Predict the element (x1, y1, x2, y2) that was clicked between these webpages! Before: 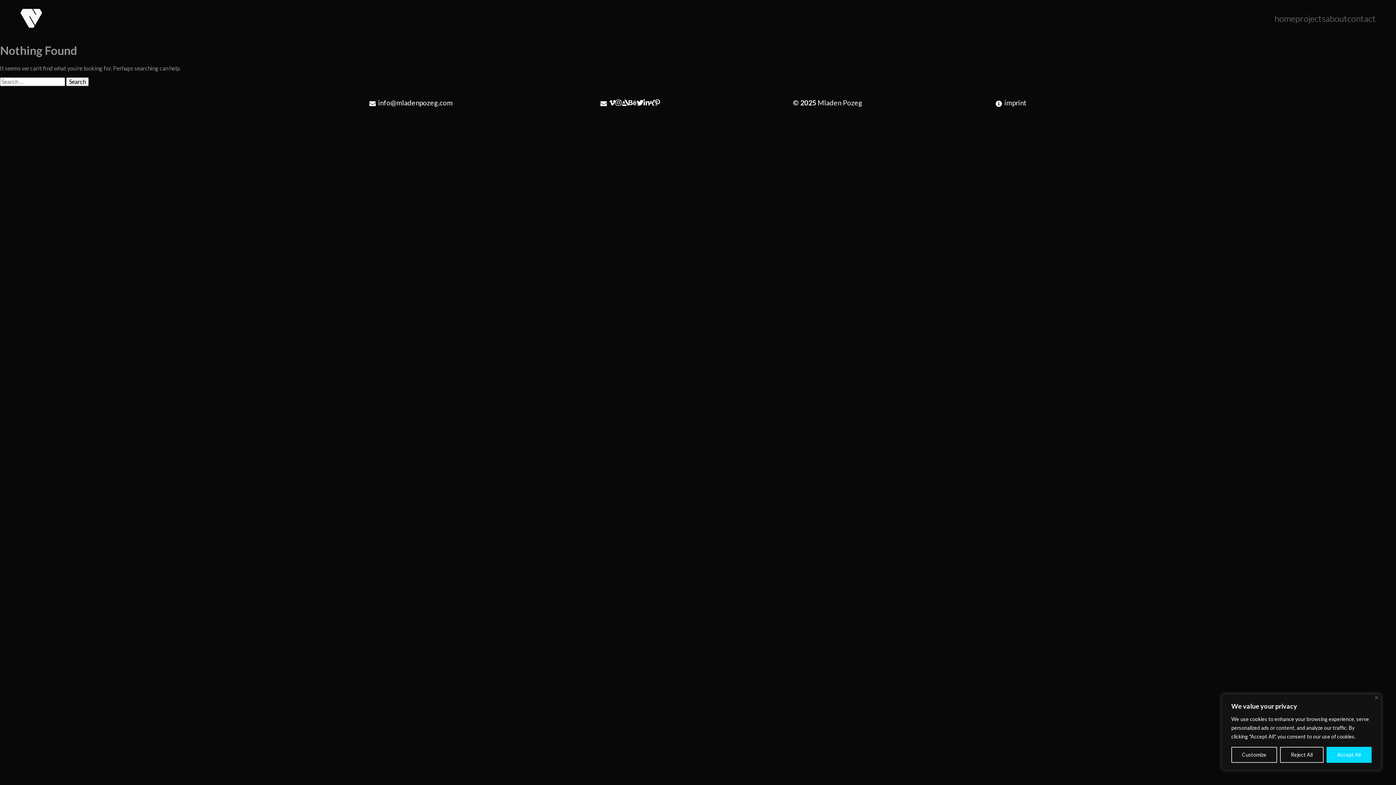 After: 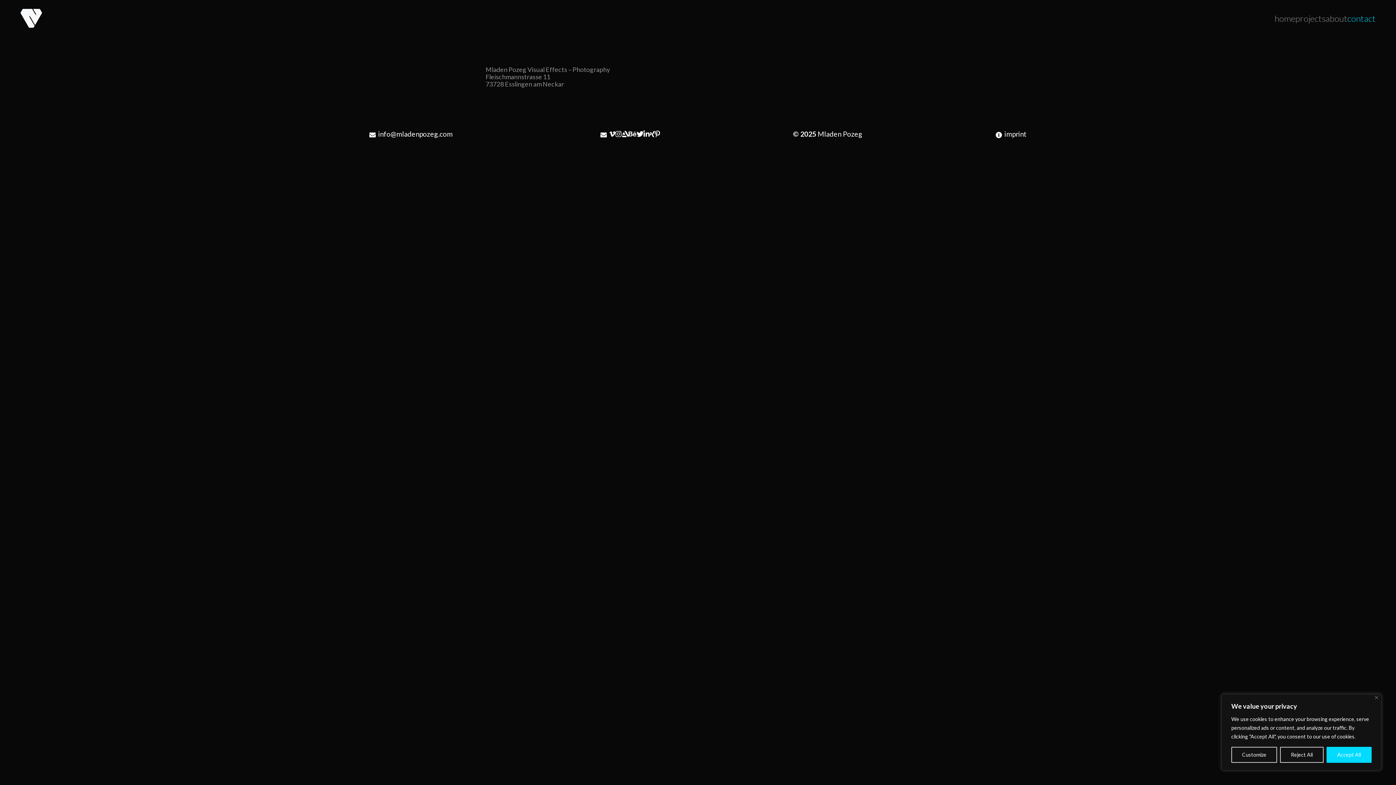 Action: label: contact bbox: (1347, 13, 1376, 23)